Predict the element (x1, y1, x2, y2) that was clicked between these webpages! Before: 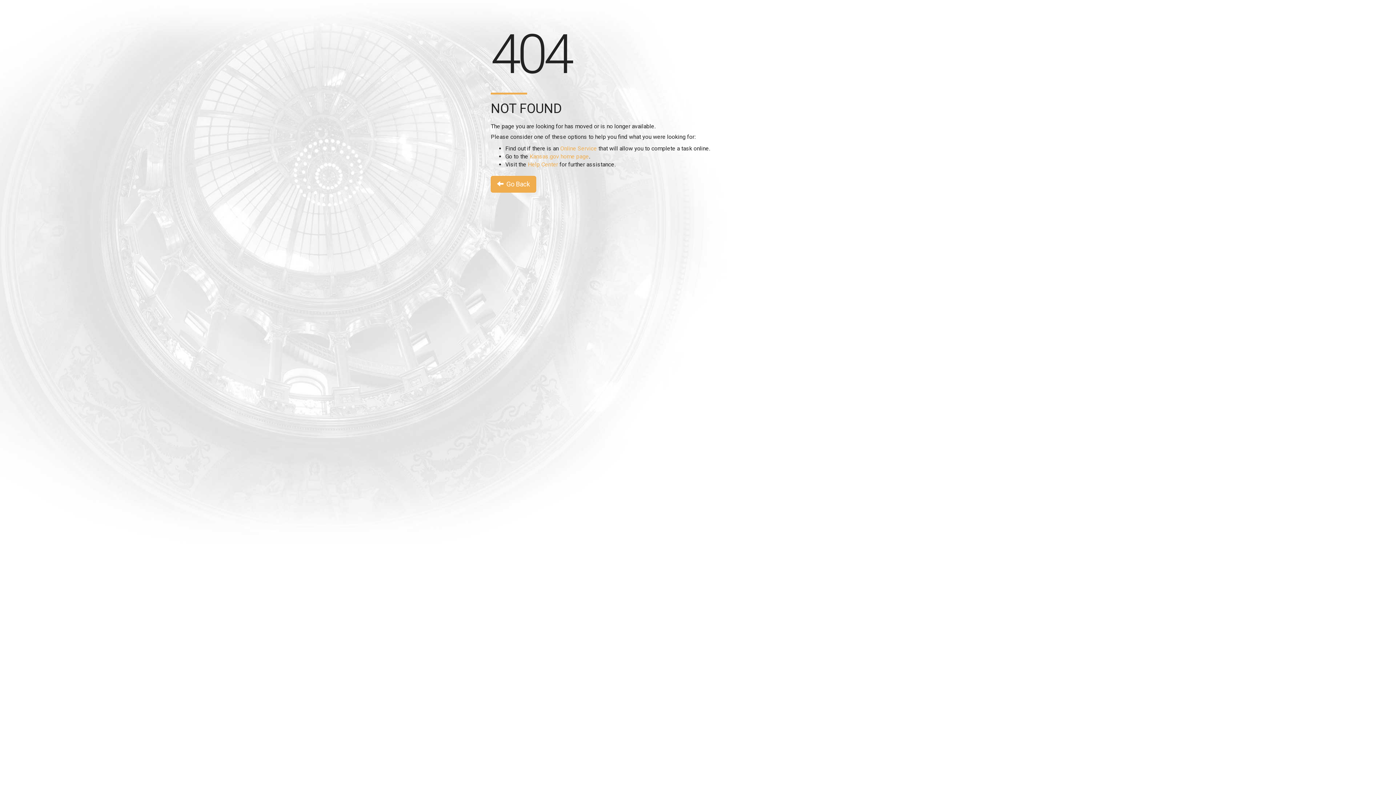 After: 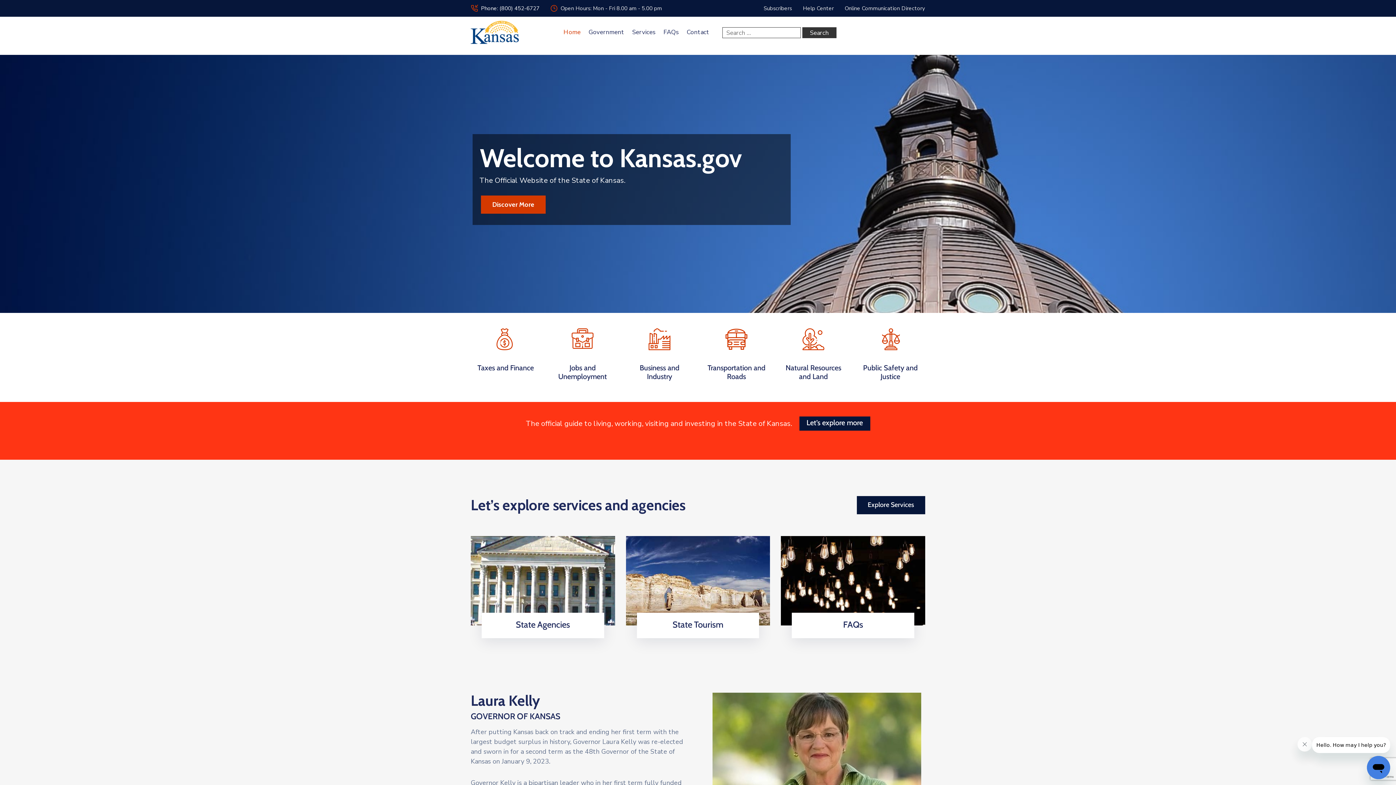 Action: bbox: (529, 153, 589, 160) label: Kansas.gov home page